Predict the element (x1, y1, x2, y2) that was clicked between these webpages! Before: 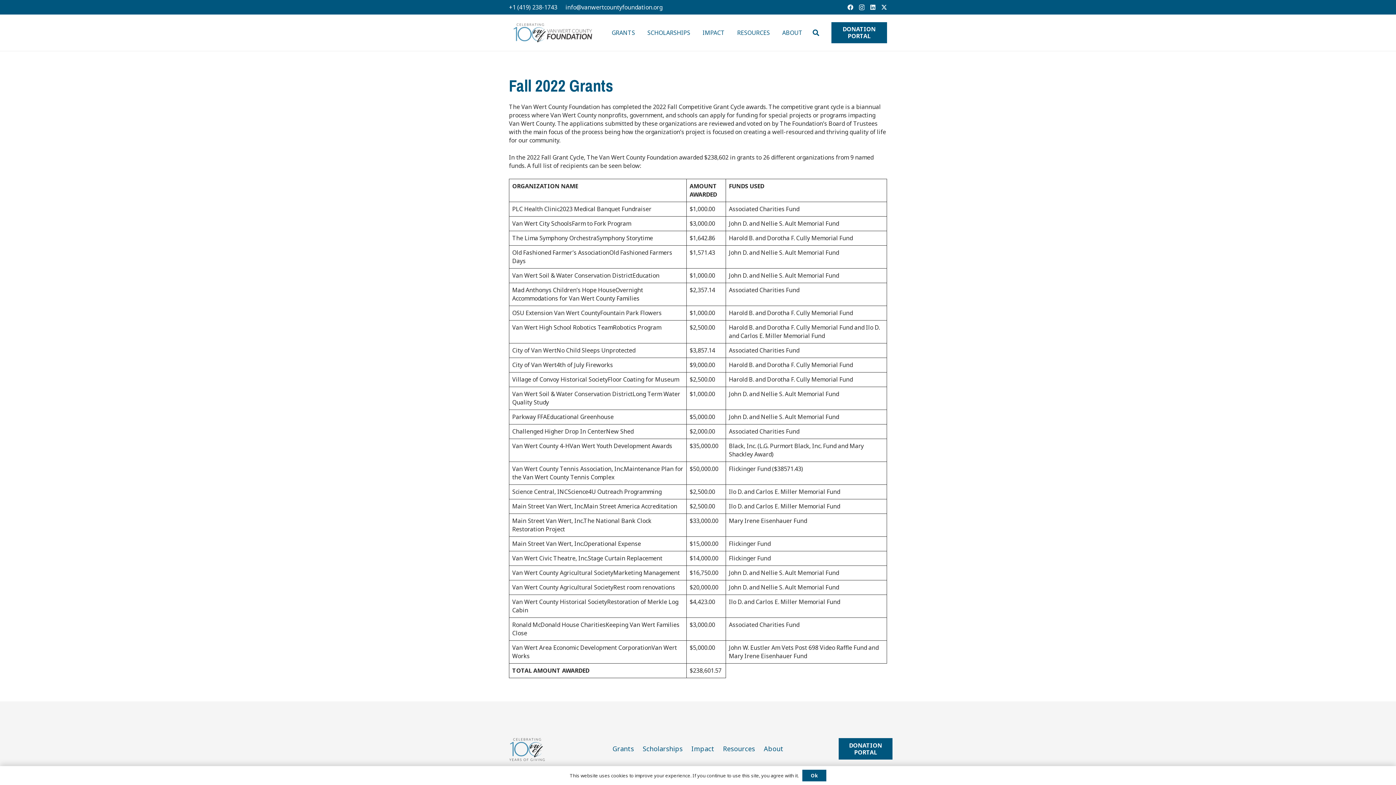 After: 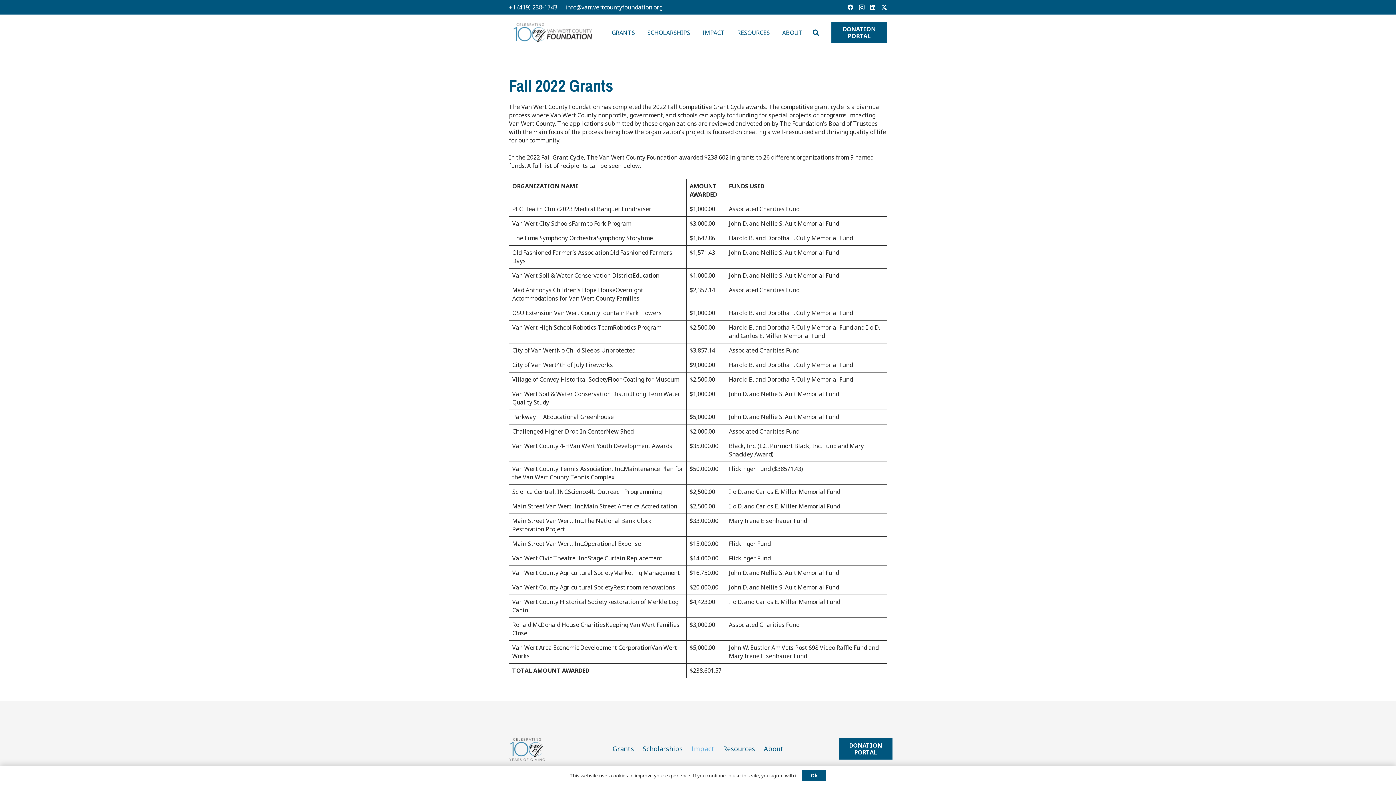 Action: label: Impact bbox: (691, 744, 714, 753)